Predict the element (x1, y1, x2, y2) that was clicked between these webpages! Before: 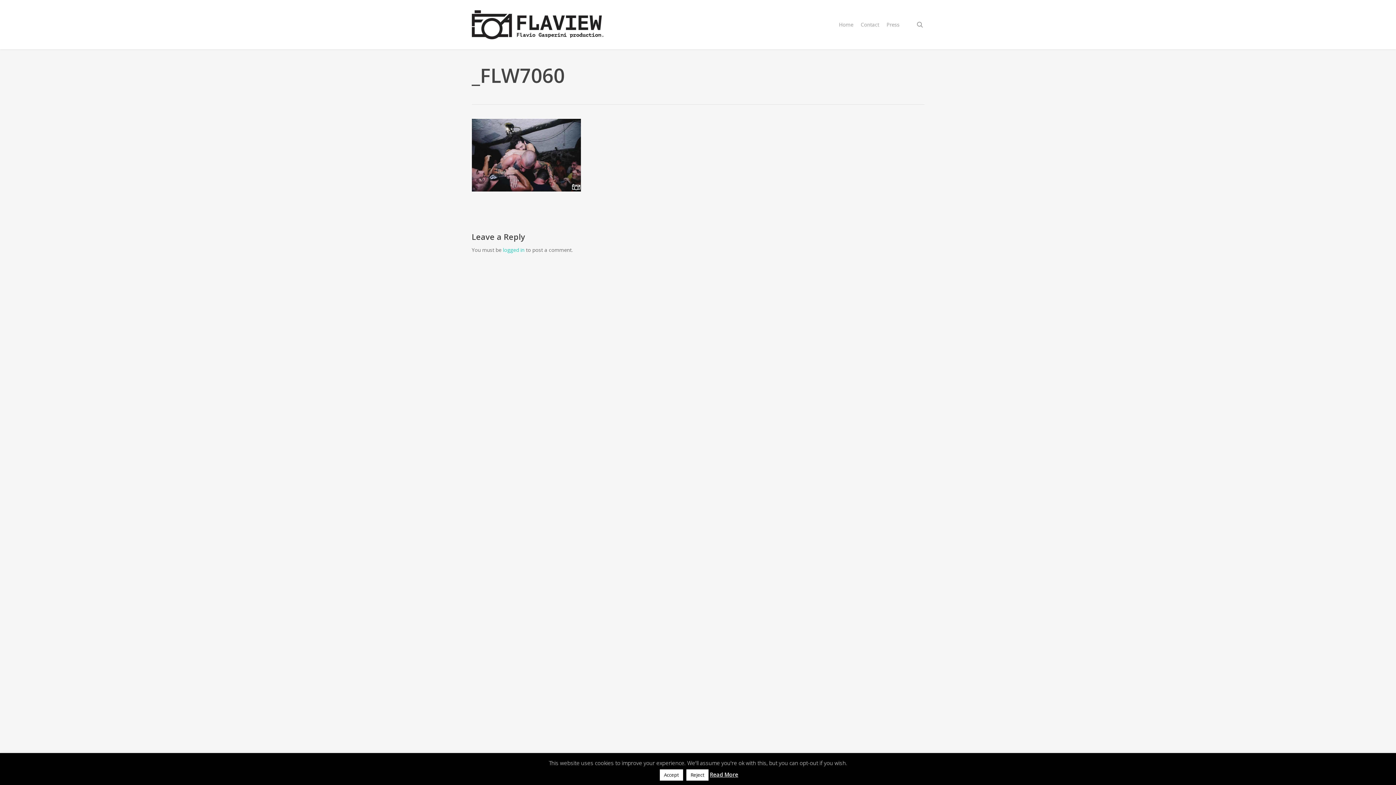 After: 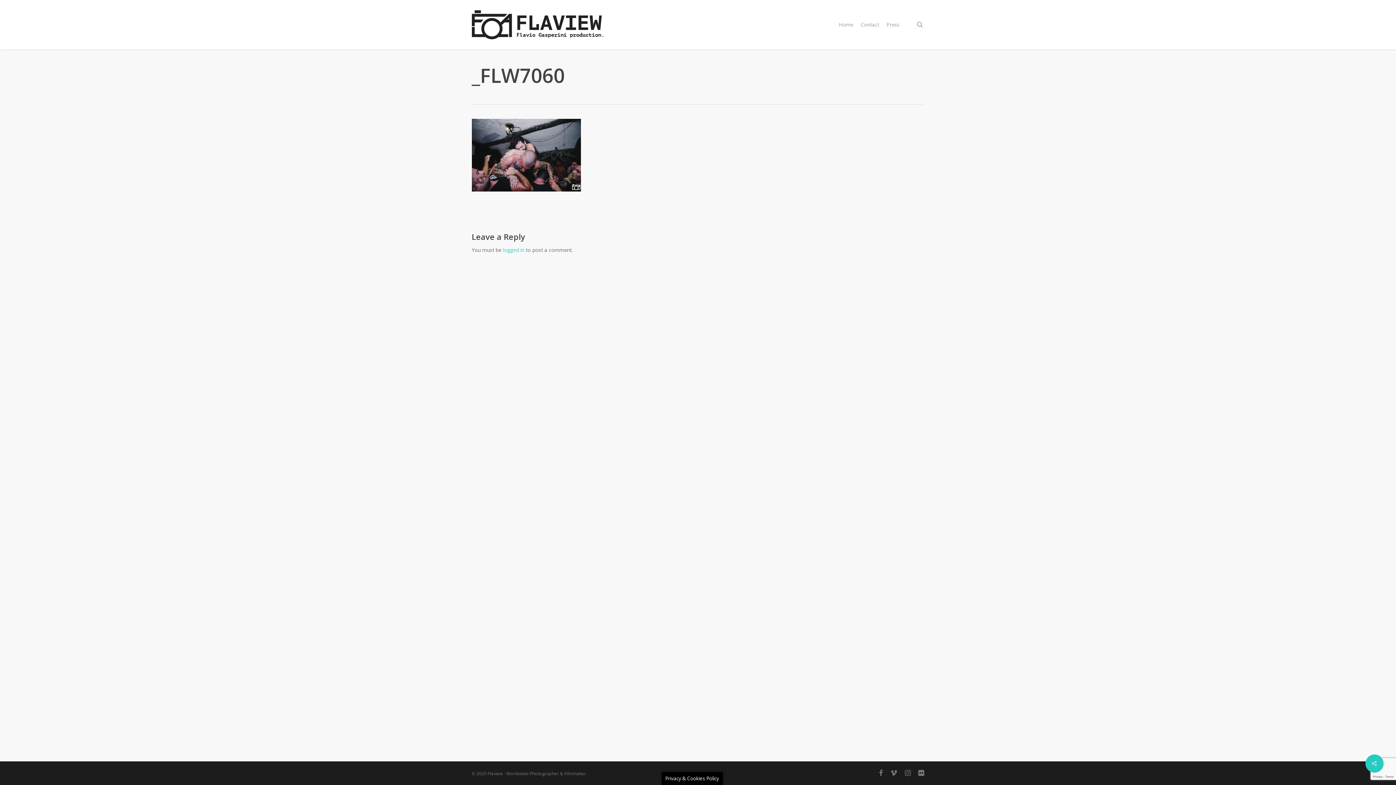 Action: bbox: (686, 769, 708, 781) label: Reject